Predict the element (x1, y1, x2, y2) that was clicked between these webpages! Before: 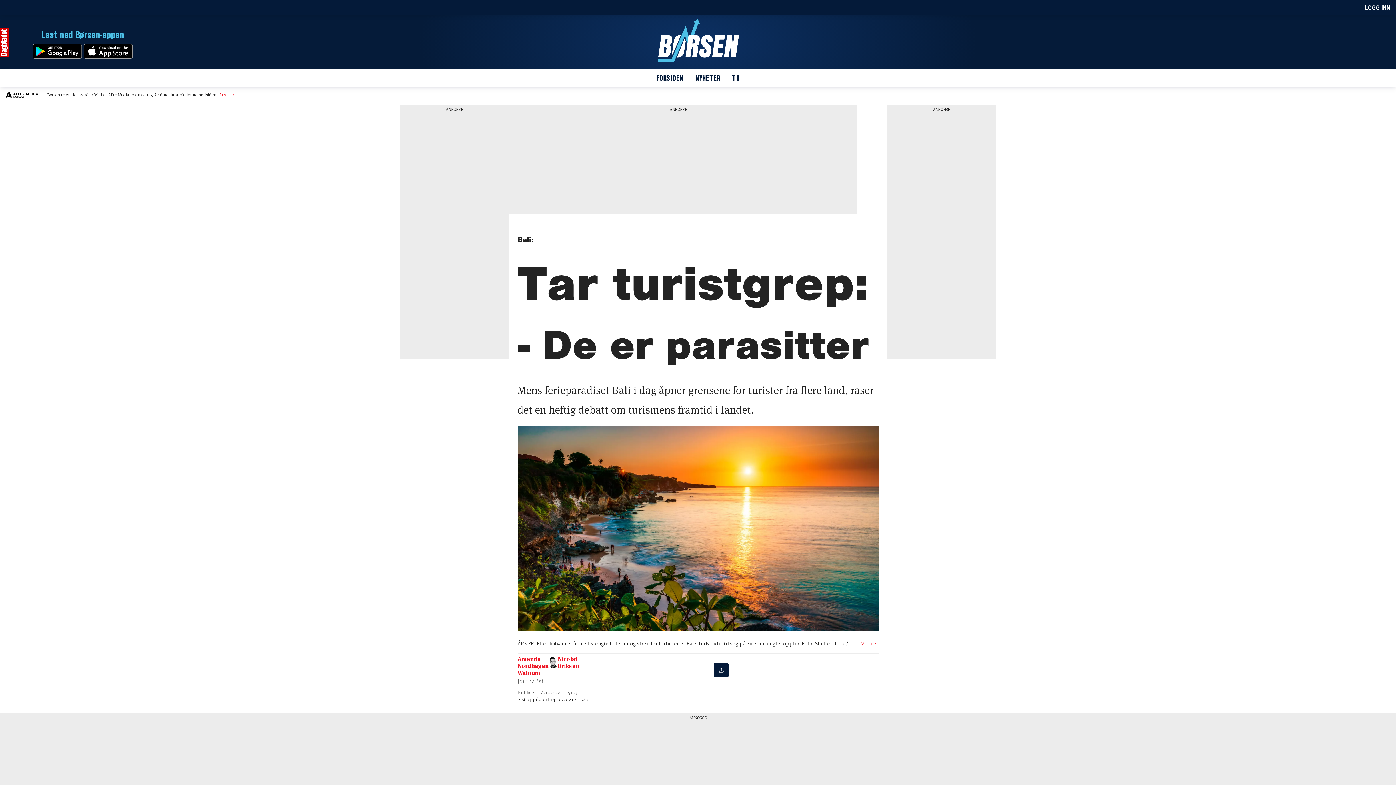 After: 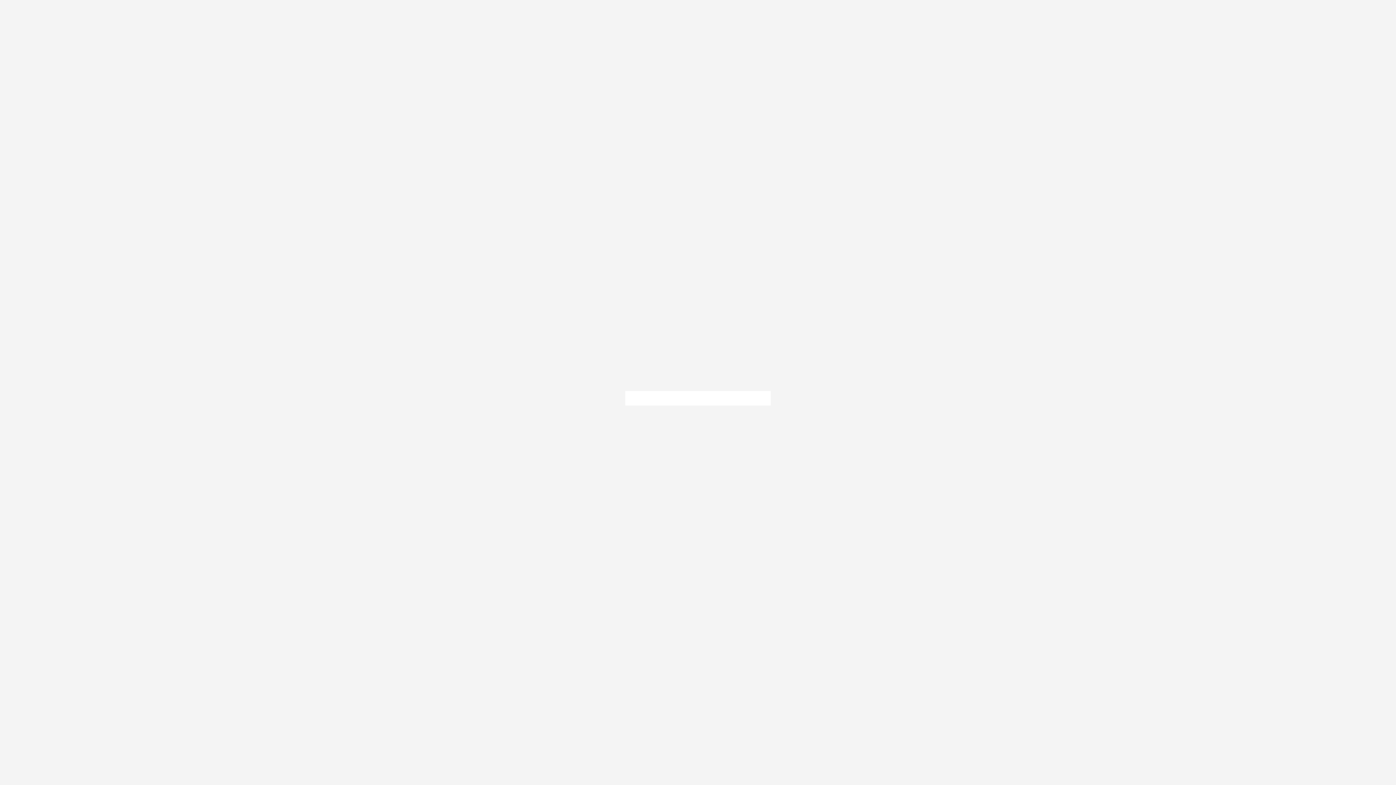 Action: bbox: (1359, 0, 1396, 15) label: LOGG INN